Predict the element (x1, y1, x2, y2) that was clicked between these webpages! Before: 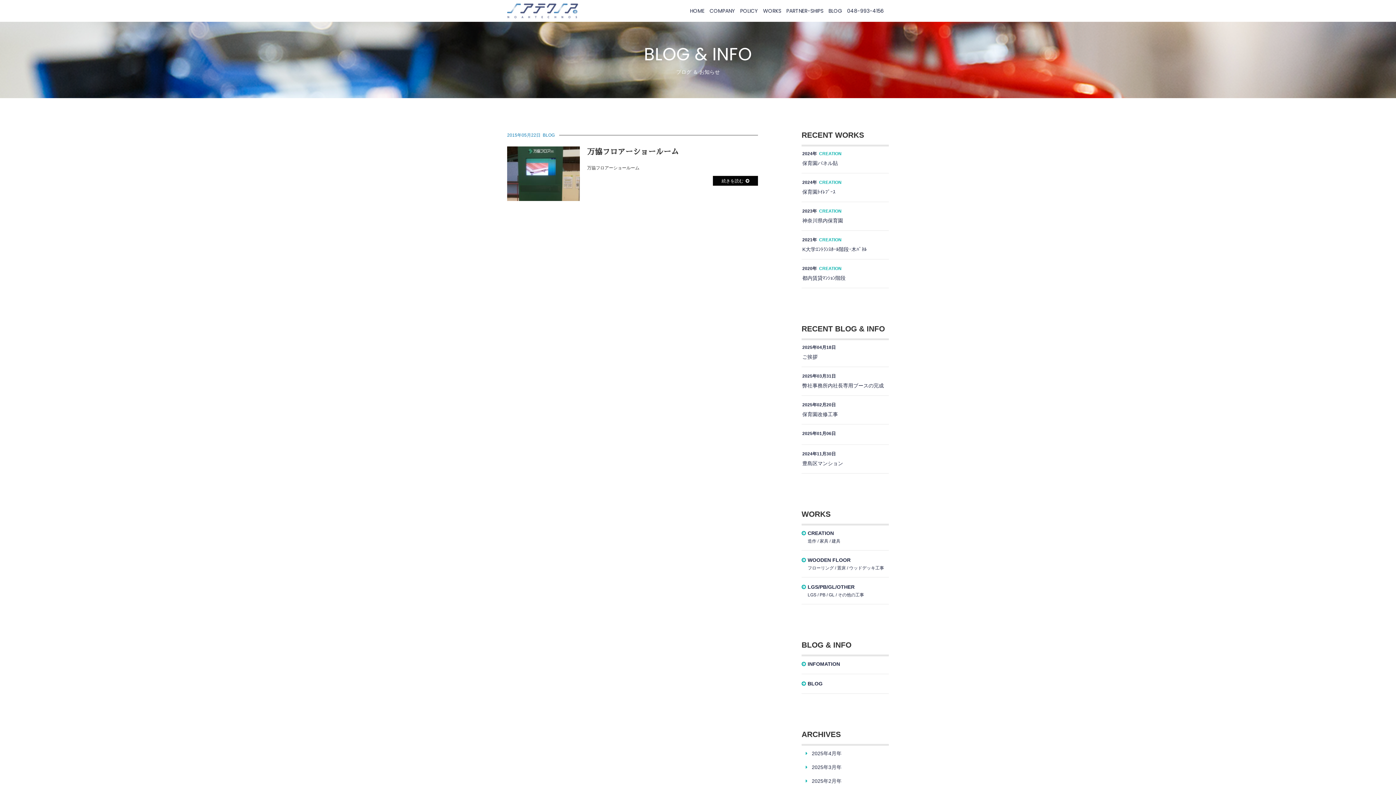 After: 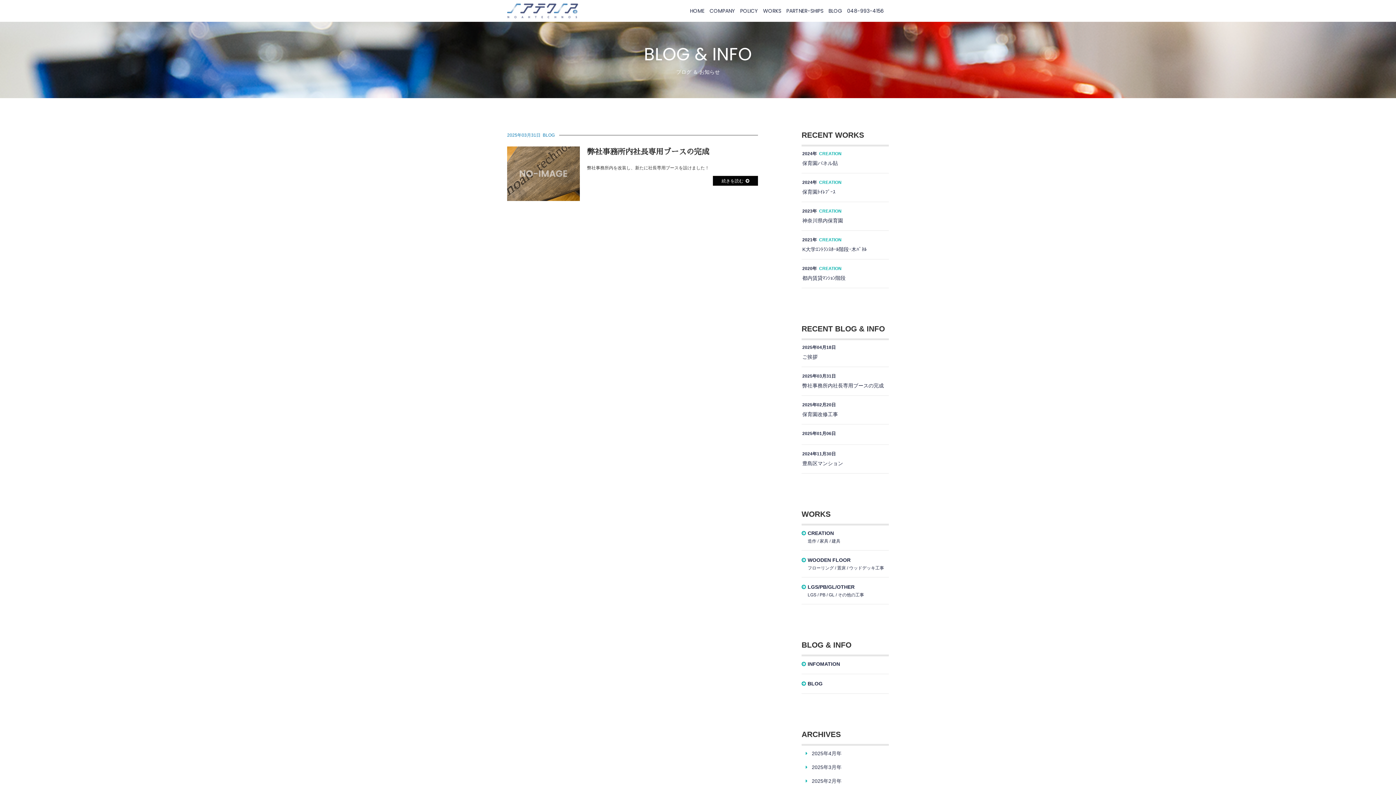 Action: bbox: (812, 764, 841, 770) label: 2025年3月年